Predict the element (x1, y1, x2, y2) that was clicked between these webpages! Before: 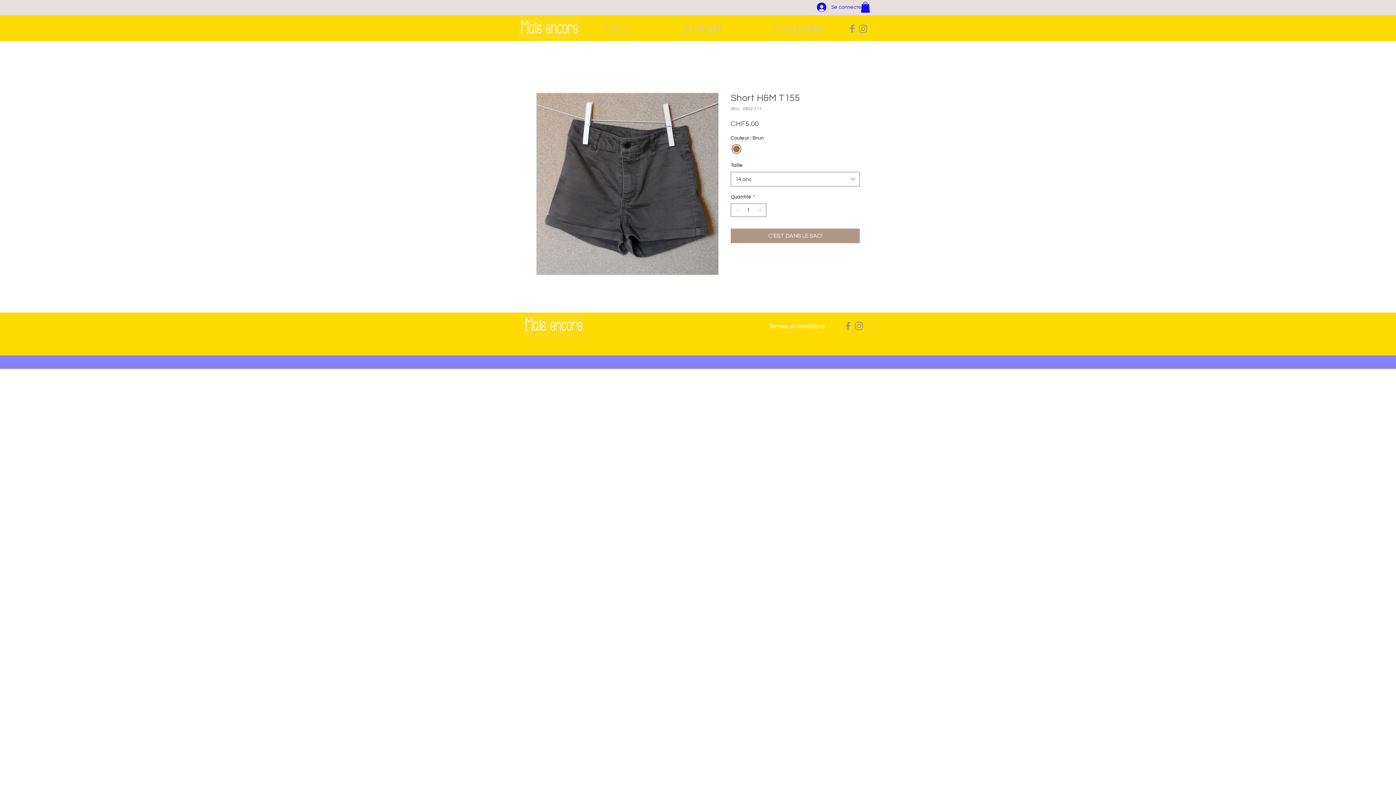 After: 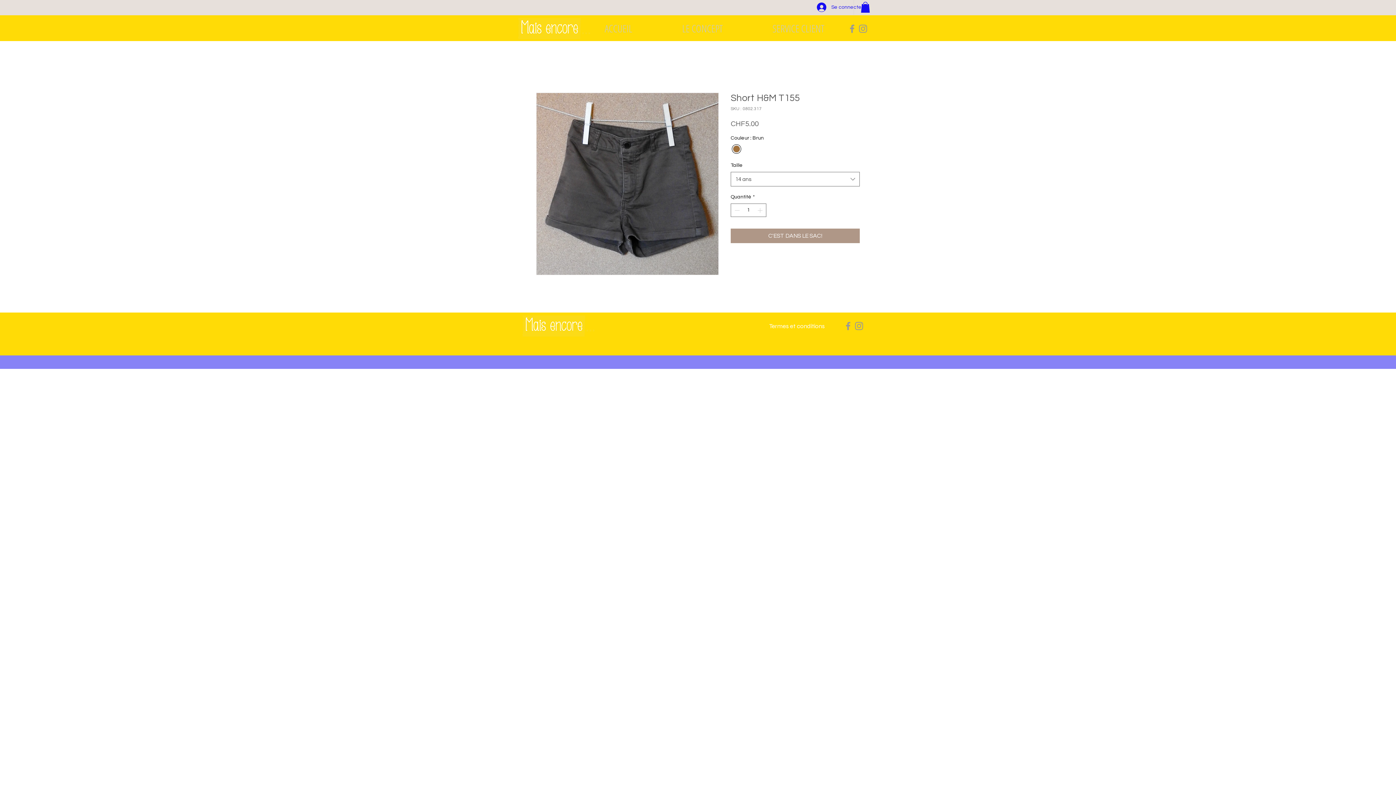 Action: bbox: (853, 320, 864, 331) label: Grey Instagram Icon